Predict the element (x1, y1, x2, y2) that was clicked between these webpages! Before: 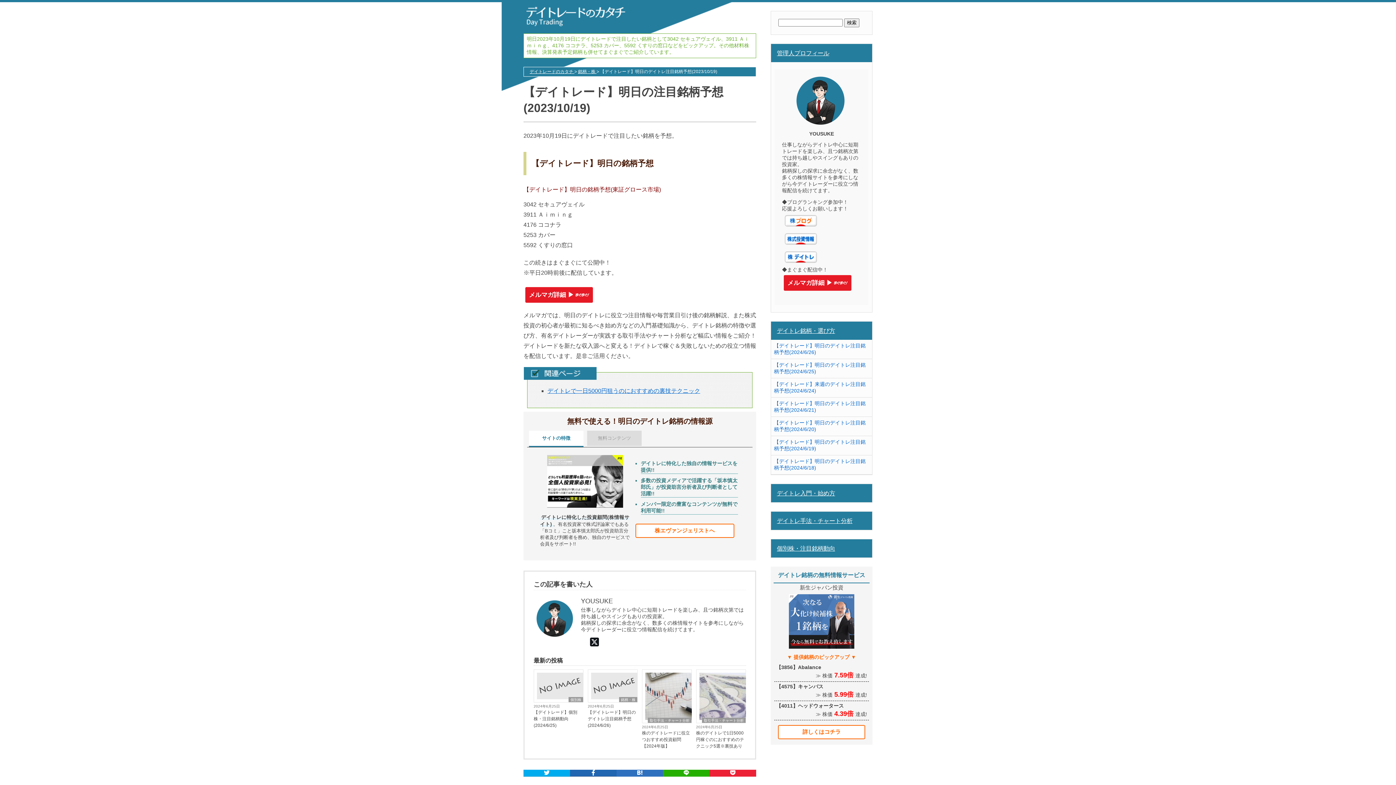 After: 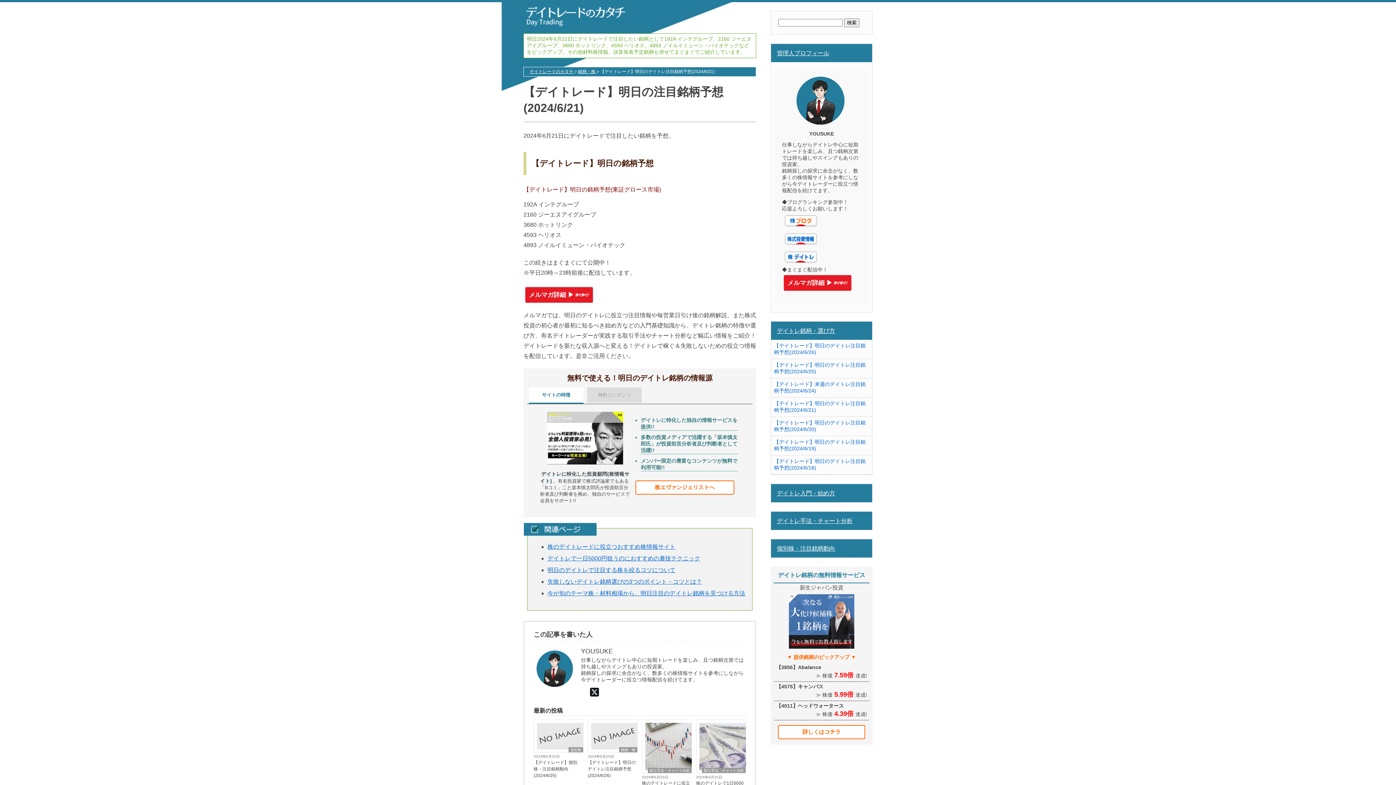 Action: label: 【デイトレード】明日のデイトレ注目銘柄予想(2024/6/21) bbox: (771, 397, 872, 416)